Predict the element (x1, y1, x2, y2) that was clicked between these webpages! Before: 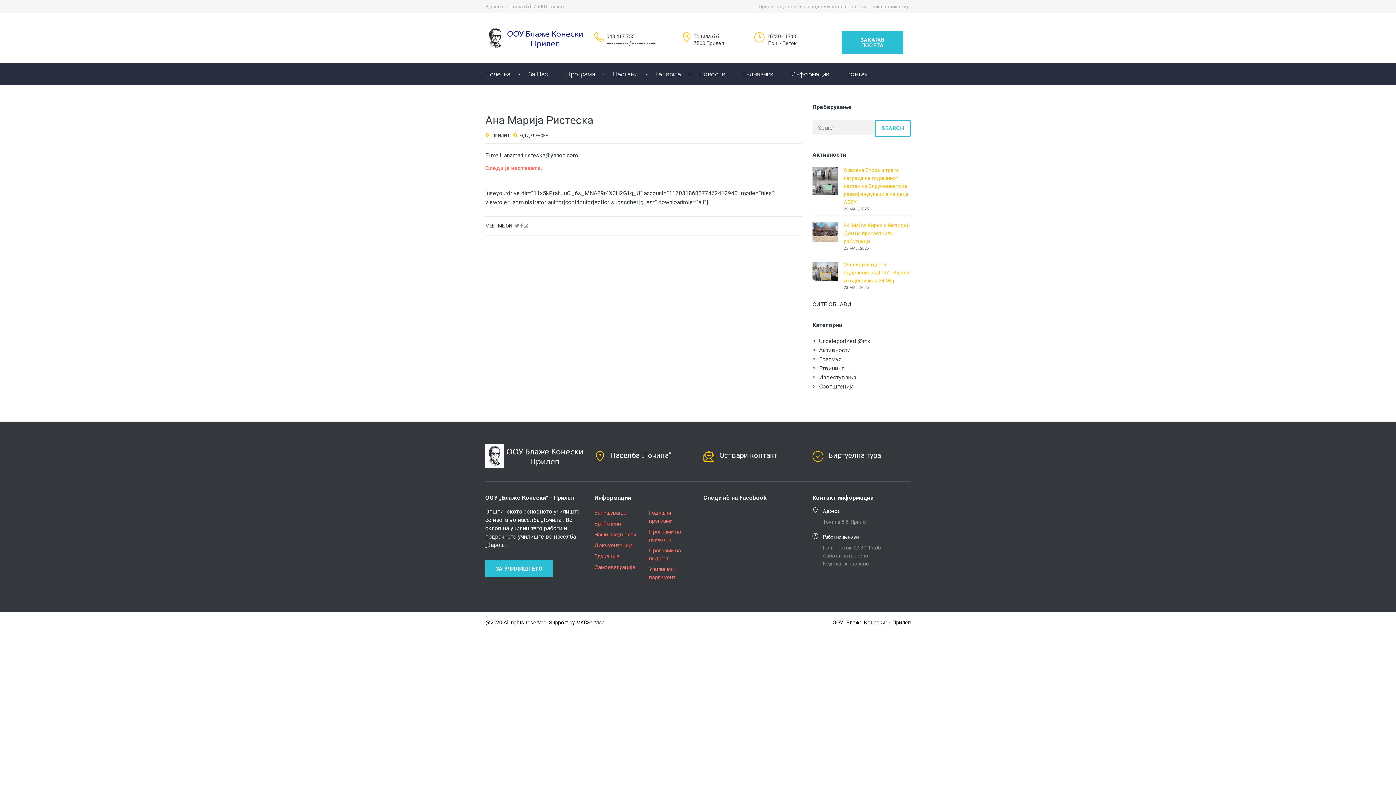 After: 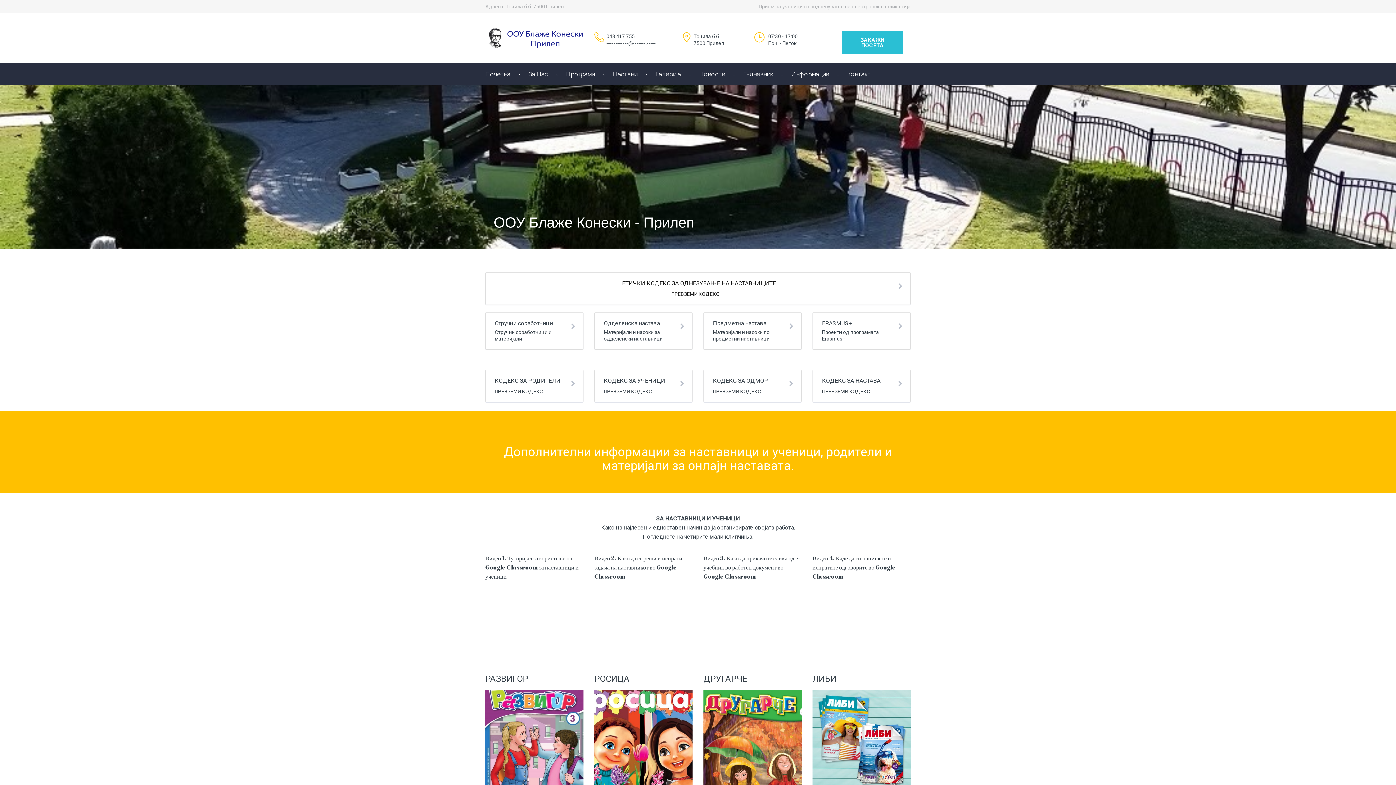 Action: bbox: (485, 26, 583, 33)